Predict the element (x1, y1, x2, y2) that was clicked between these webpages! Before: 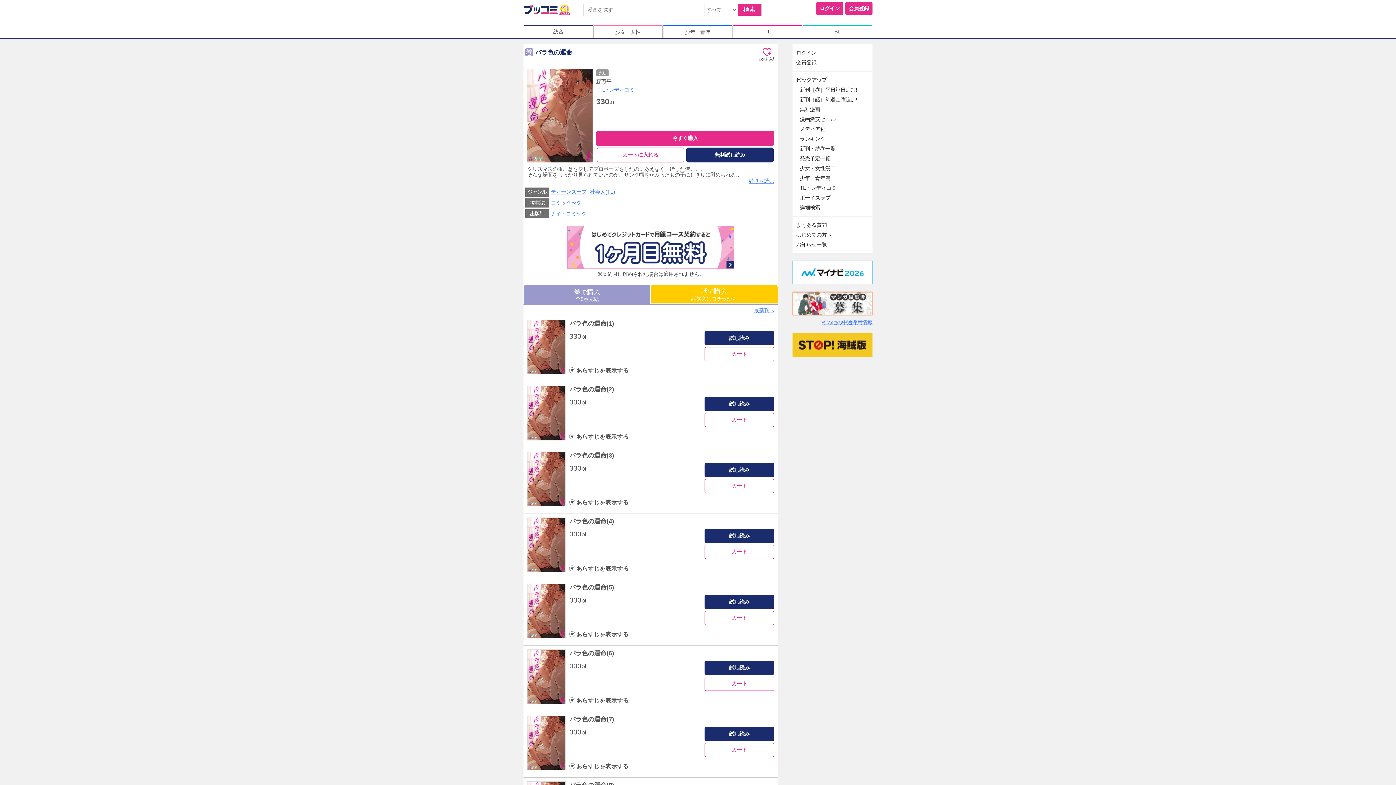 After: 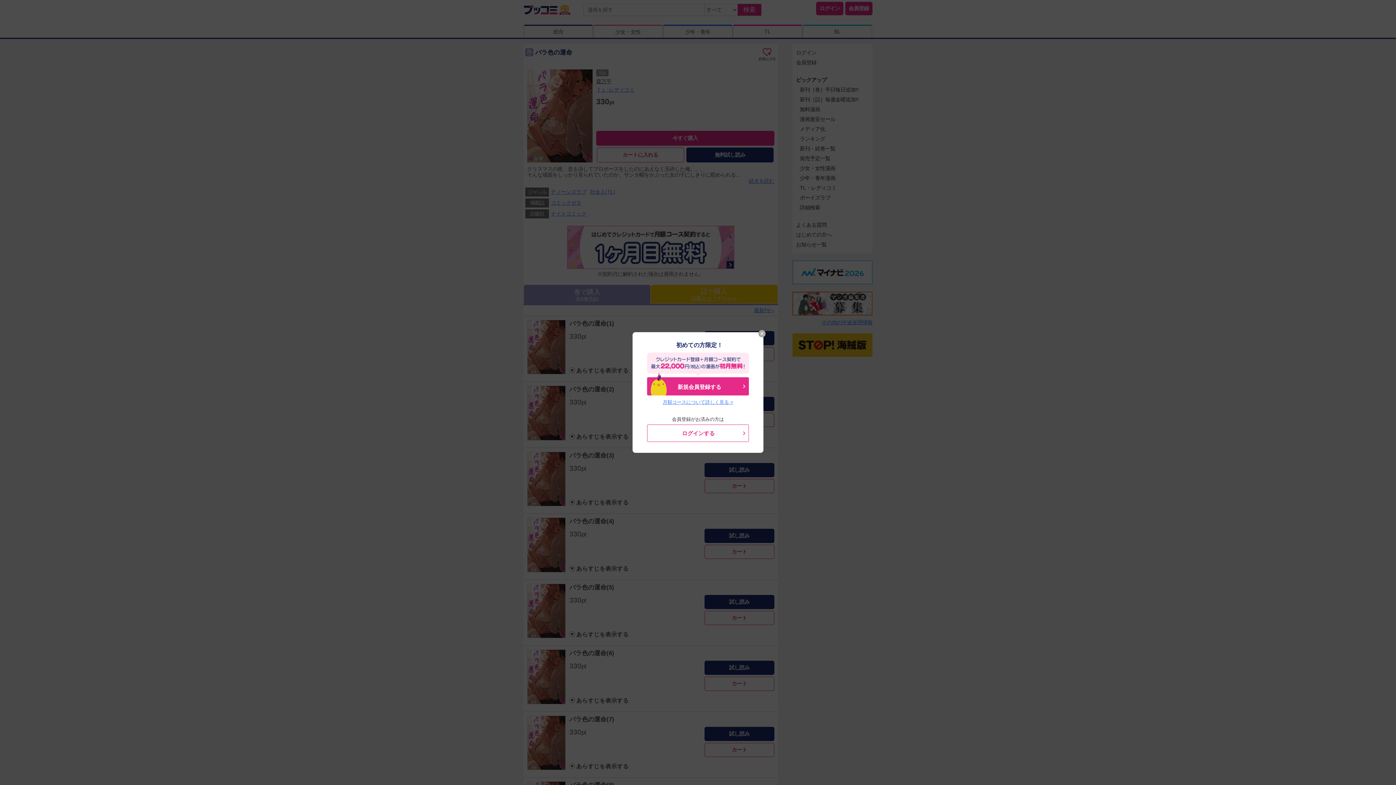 Action: bbox: (758, 46, 776, 64)